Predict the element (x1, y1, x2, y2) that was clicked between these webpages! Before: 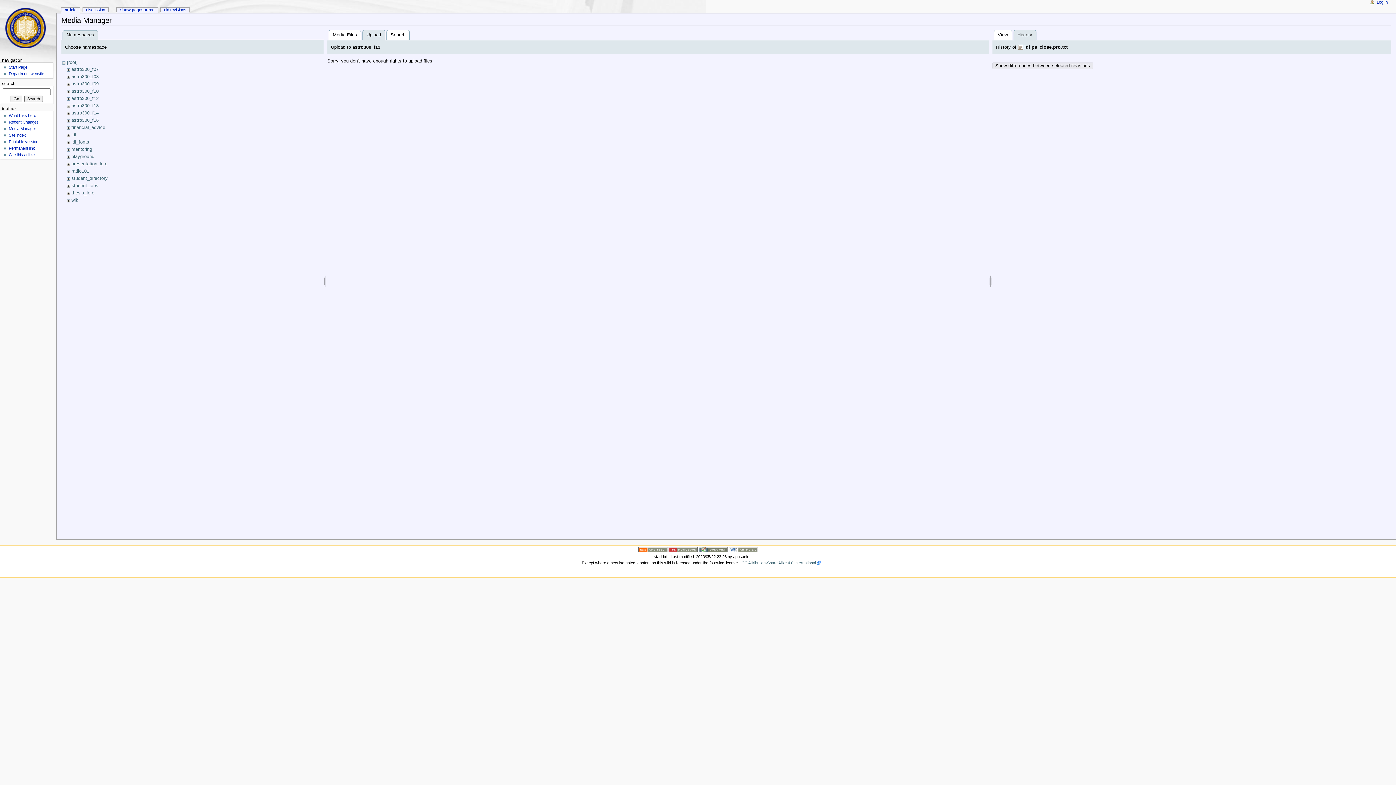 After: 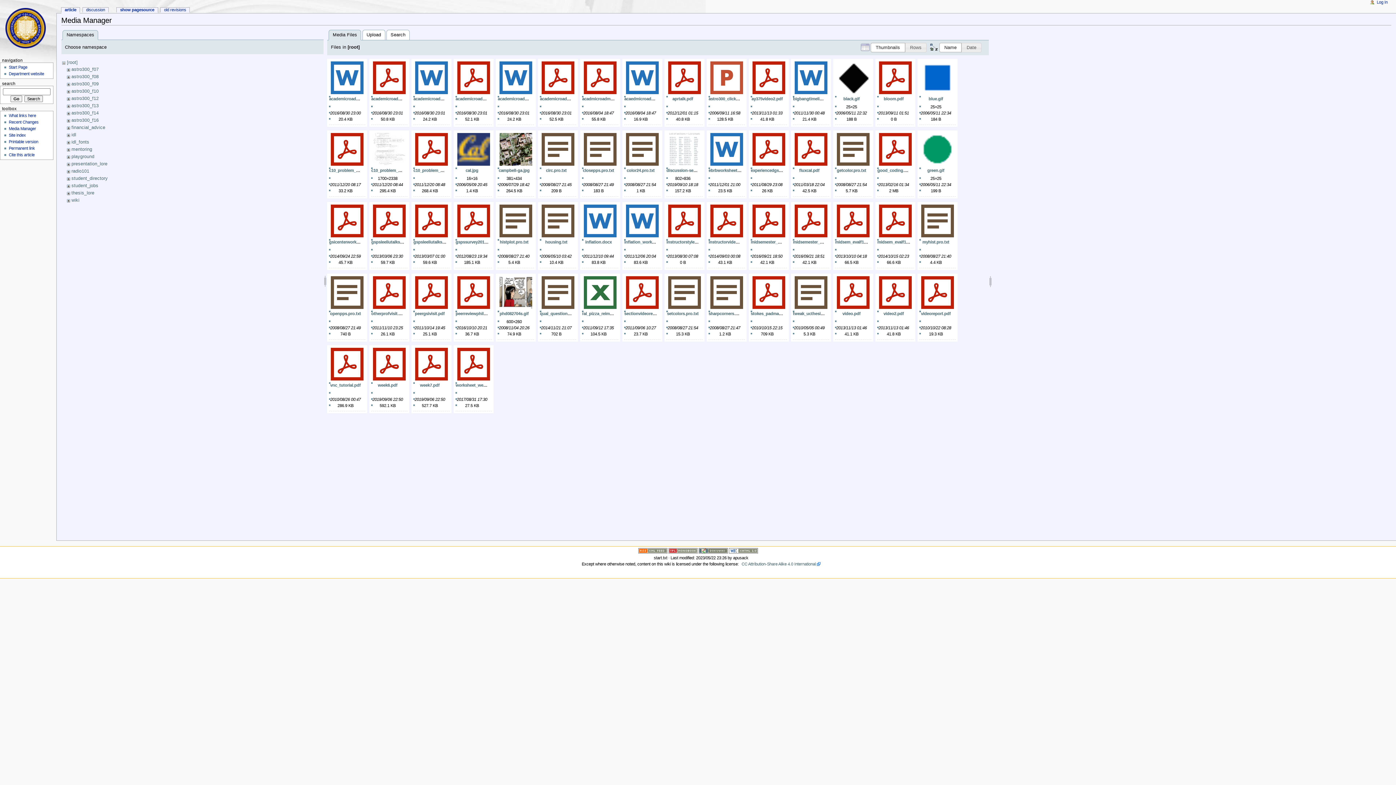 Action: label: Media Manager bbox: (8, 126, 36, 131)